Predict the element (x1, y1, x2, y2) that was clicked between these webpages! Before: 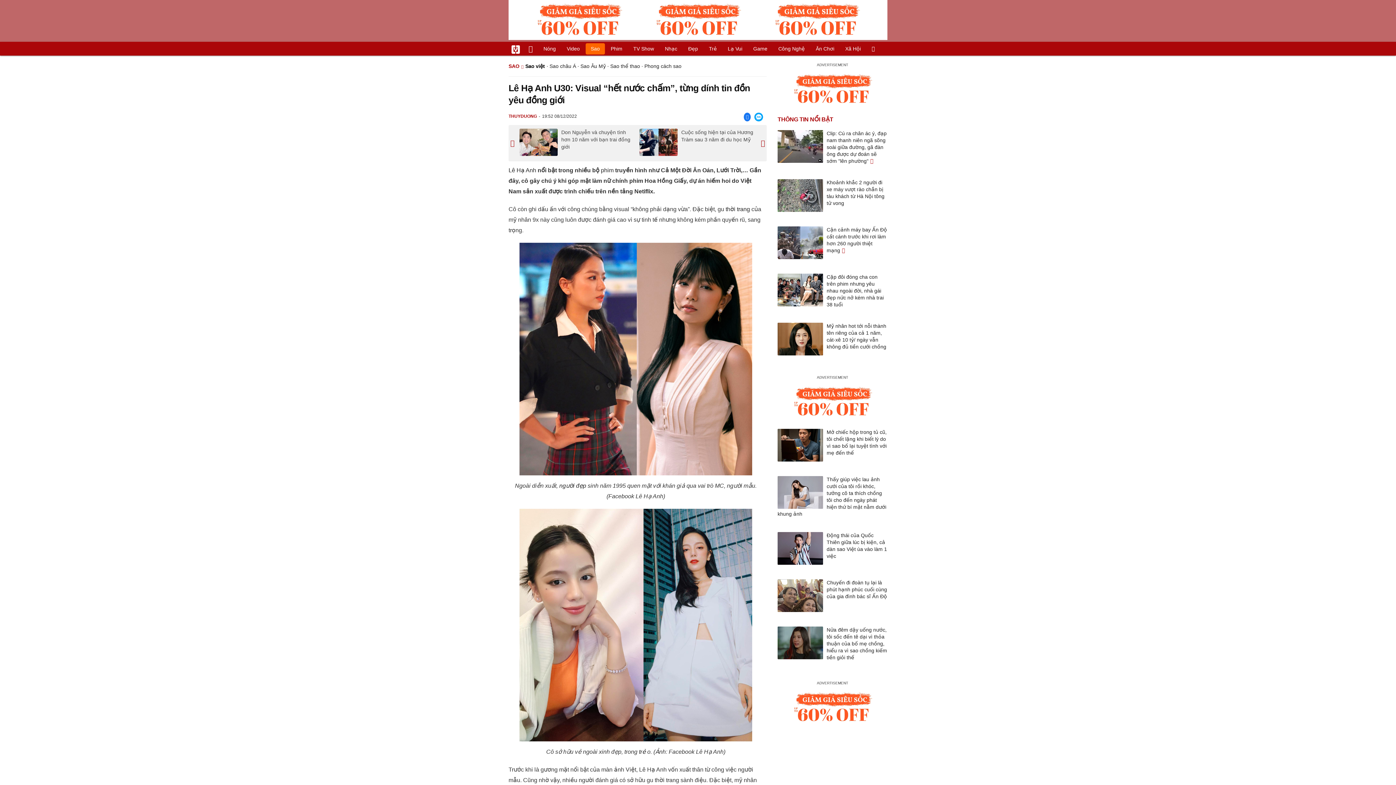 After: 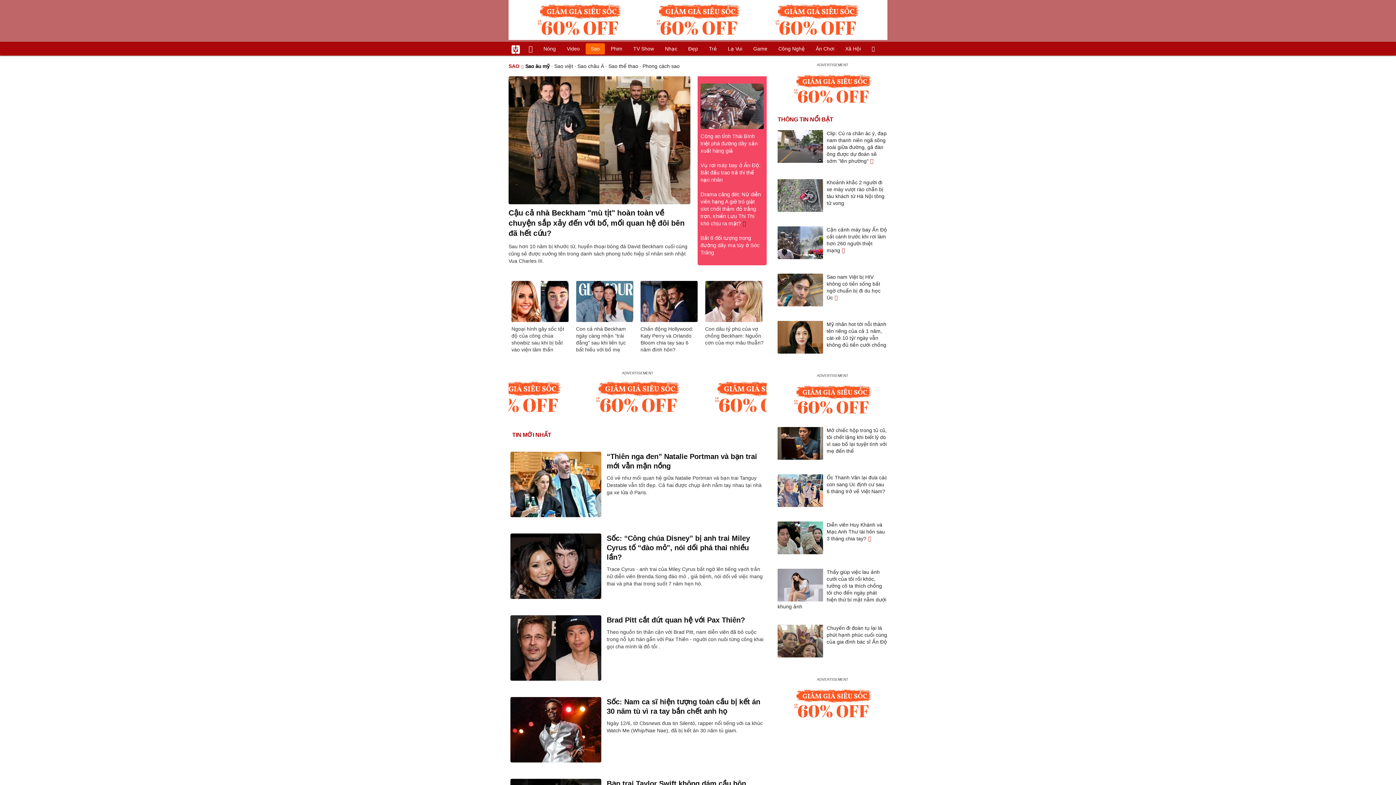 Action: label: Sao Âu Mỹ bbox: (580, 63, 606, 69)